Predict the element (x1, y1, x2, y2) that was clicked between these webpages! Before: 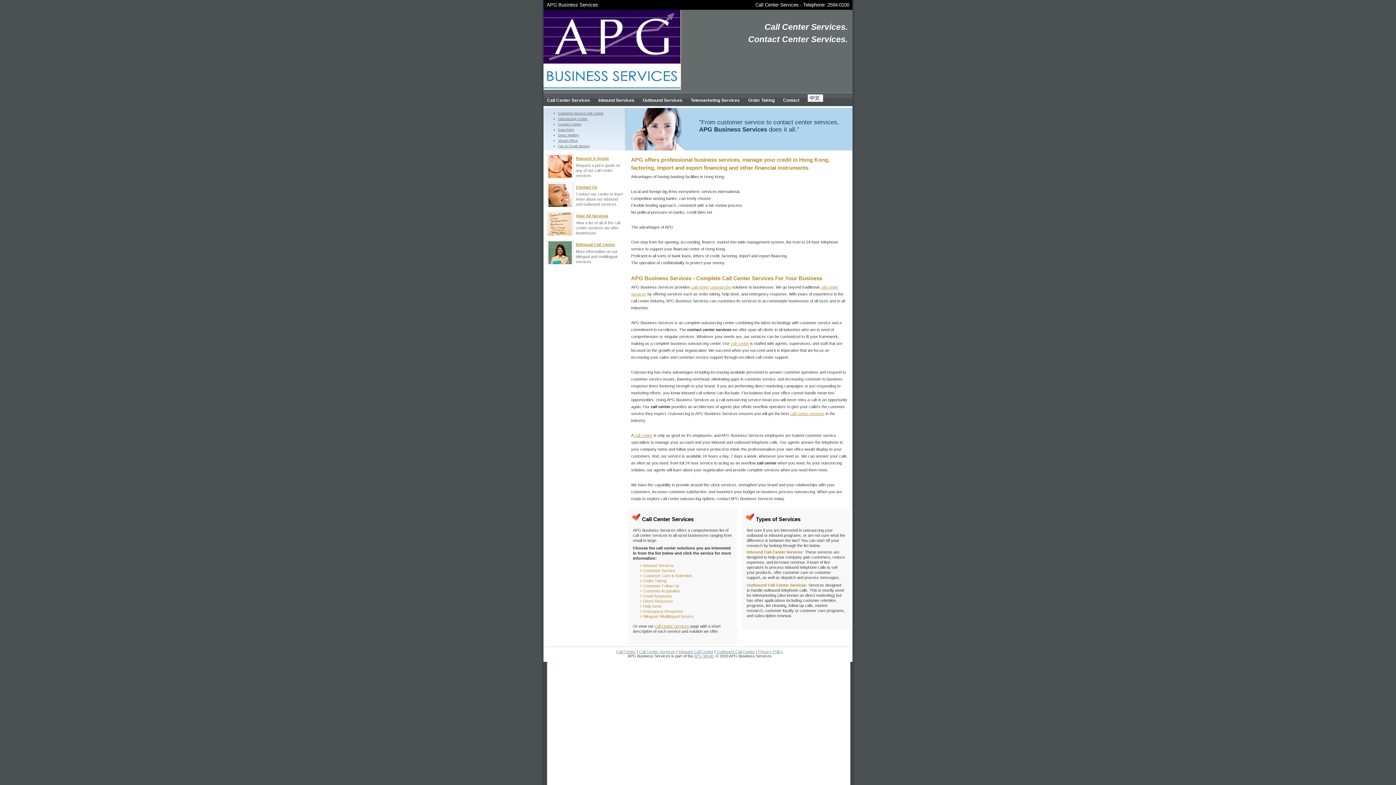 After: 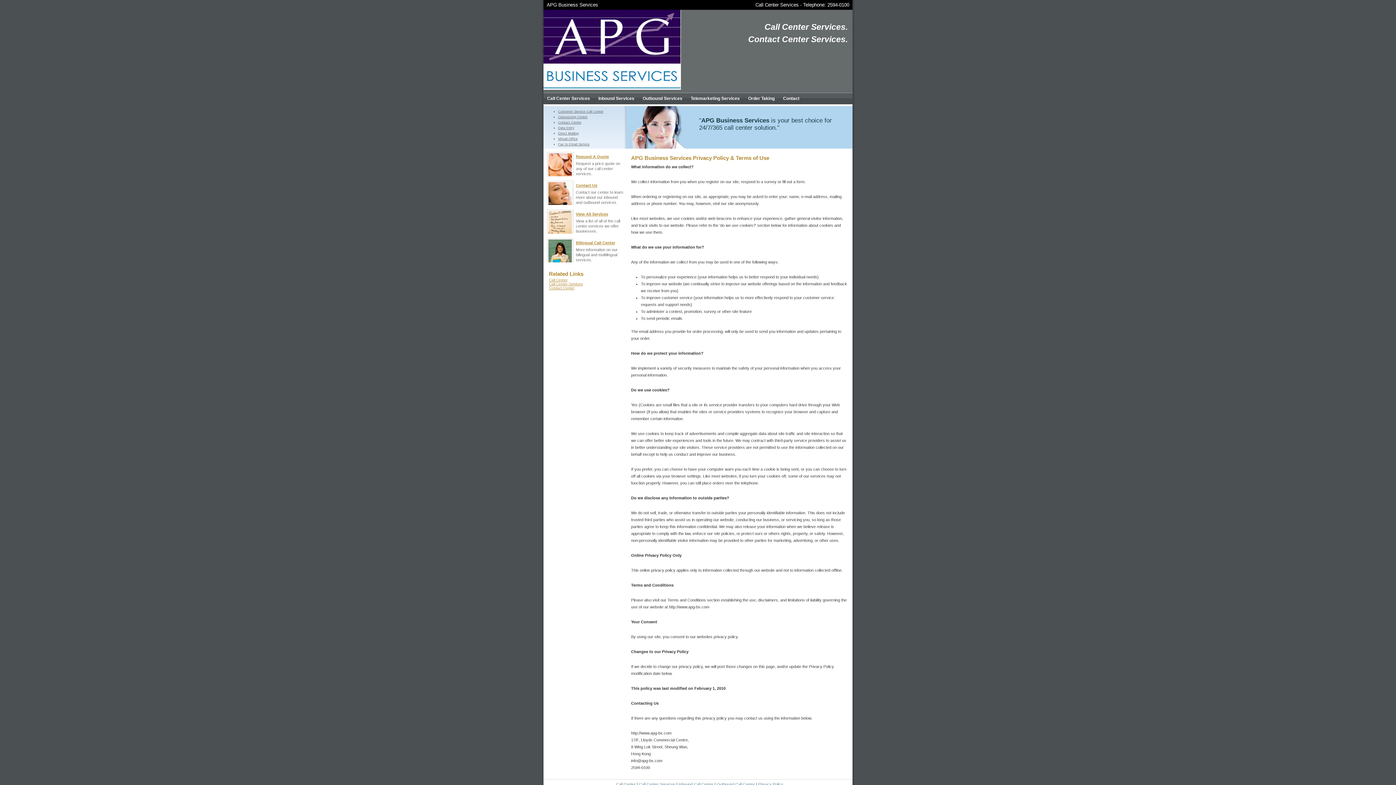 Action: label: Privacy Policy bbox: (758, 649, 783, 654)